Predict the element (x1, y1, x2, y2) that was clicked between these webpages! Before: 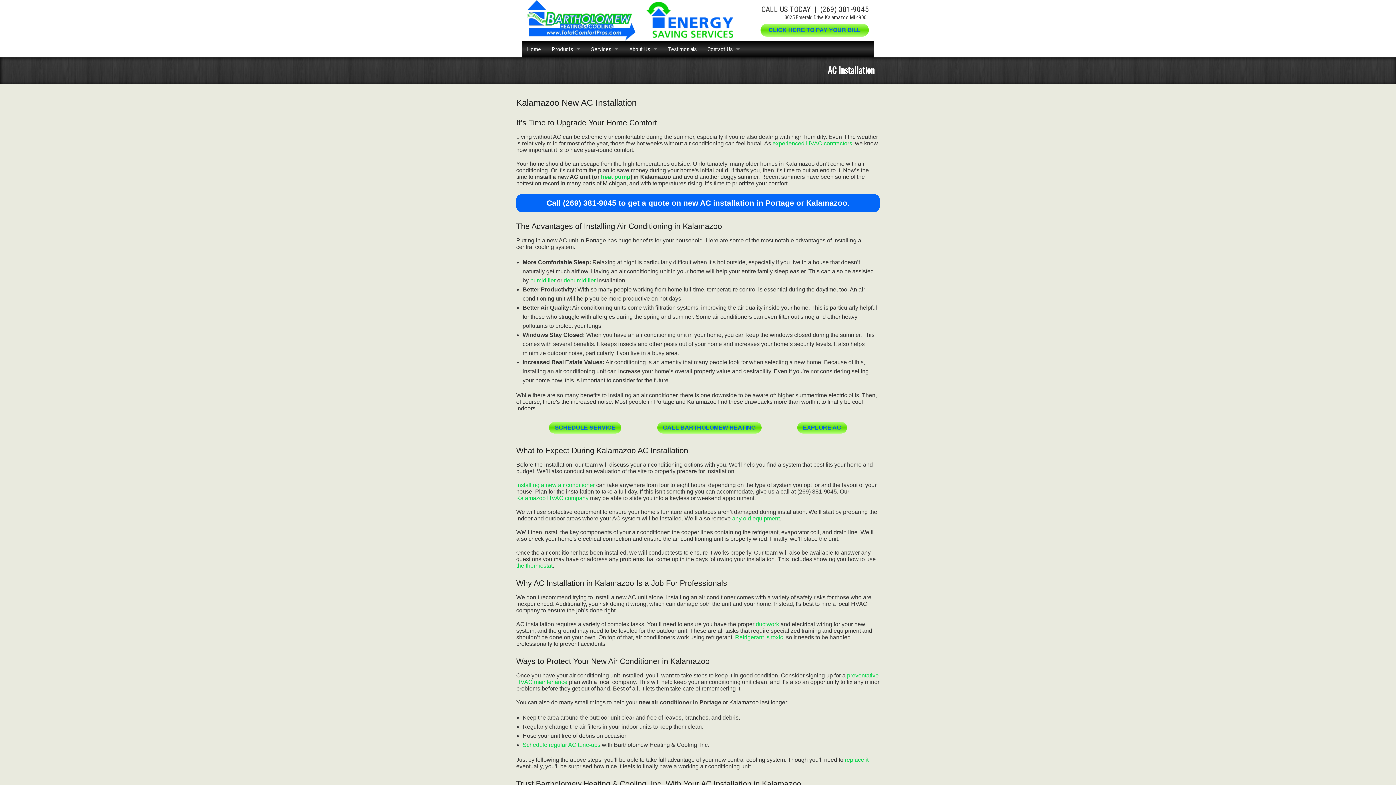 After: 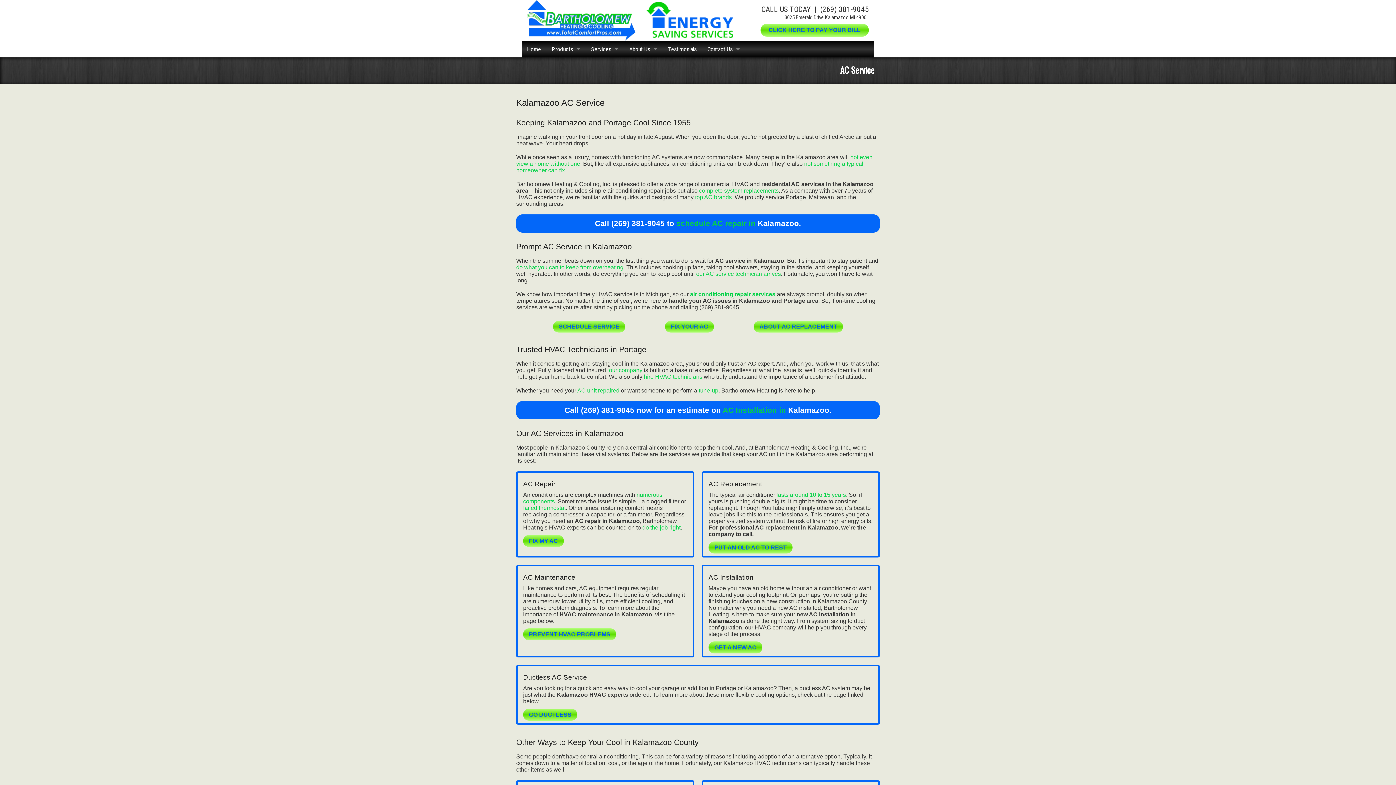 Action: bbox: (797, 422, 847, 433) label: EXPLORE AC